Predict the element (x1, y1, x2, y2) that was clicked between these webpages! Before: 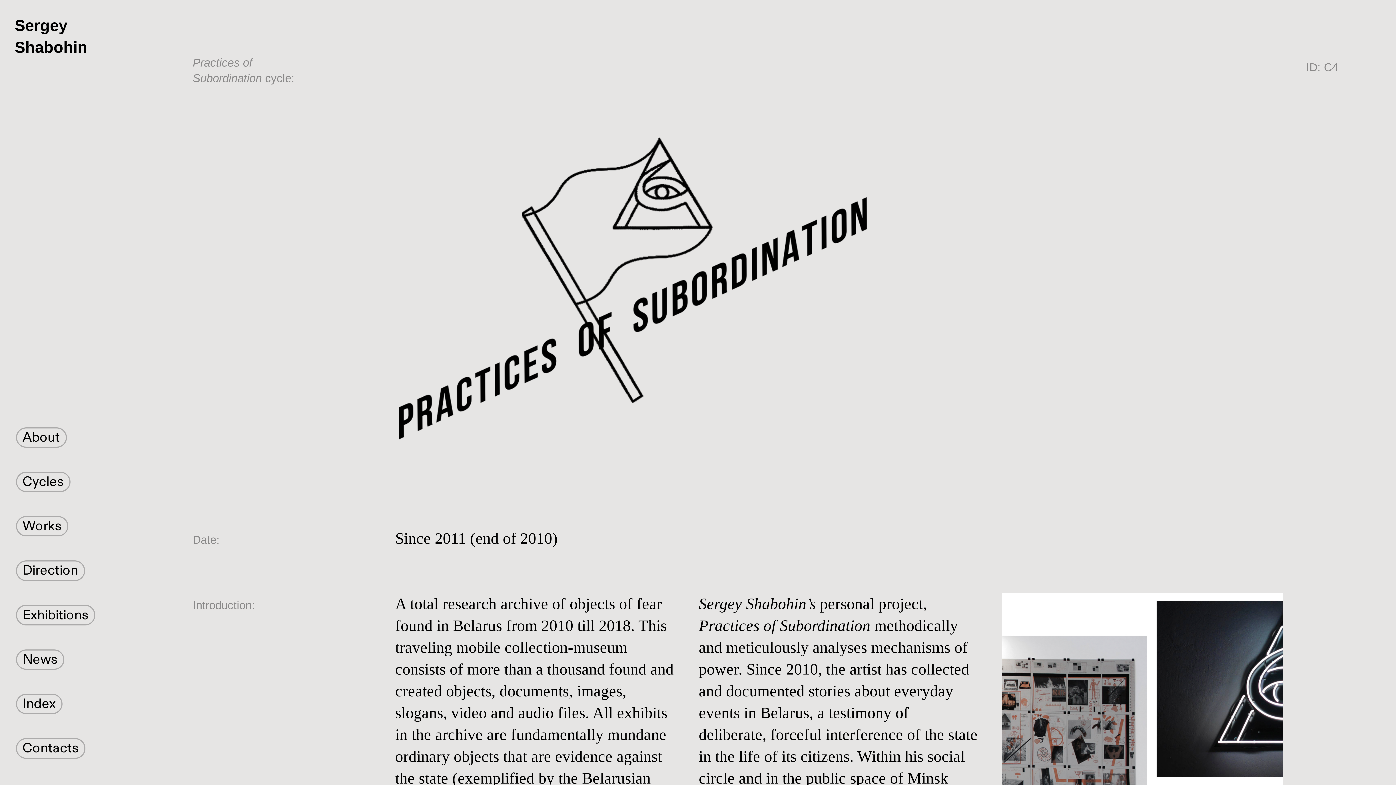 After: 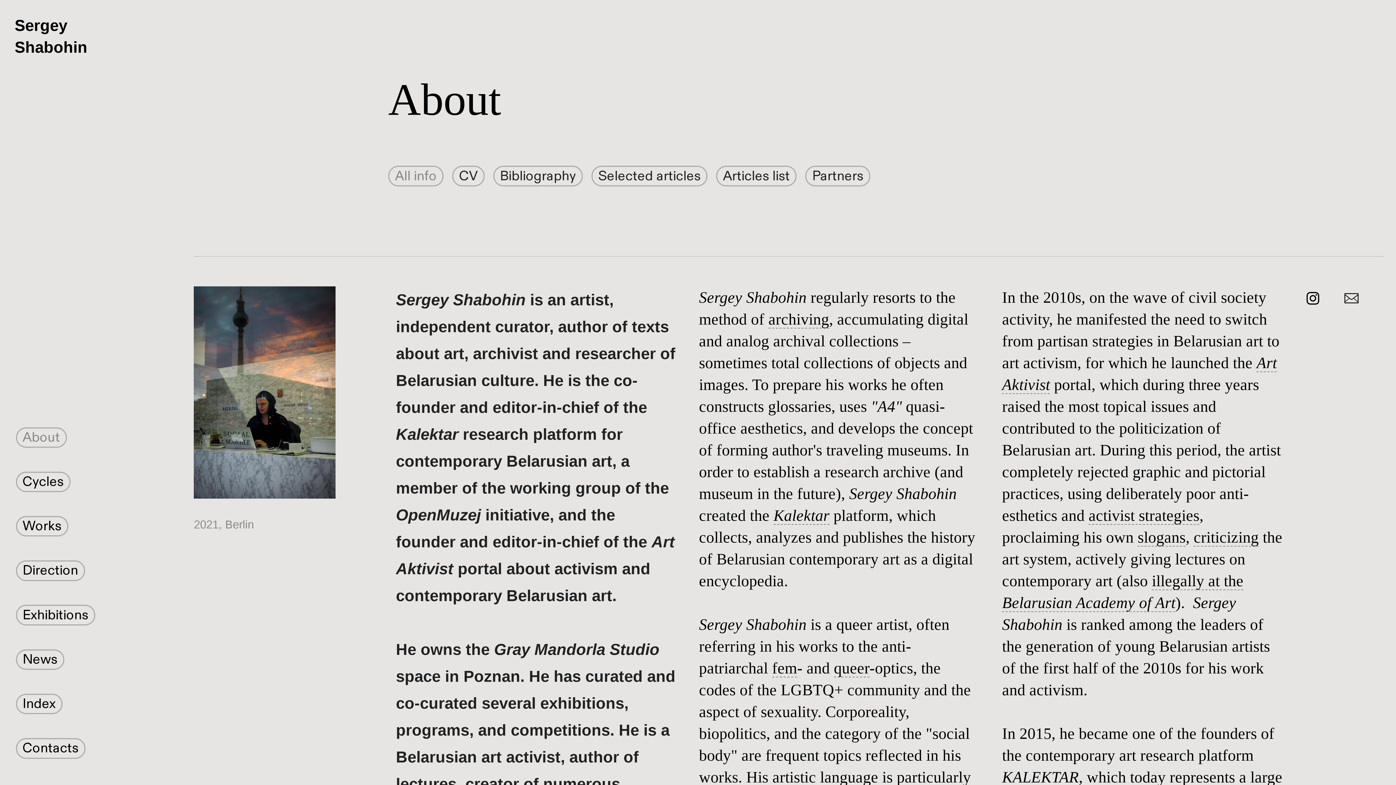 Action: label: About bbox: (22, 428, 60, 447)